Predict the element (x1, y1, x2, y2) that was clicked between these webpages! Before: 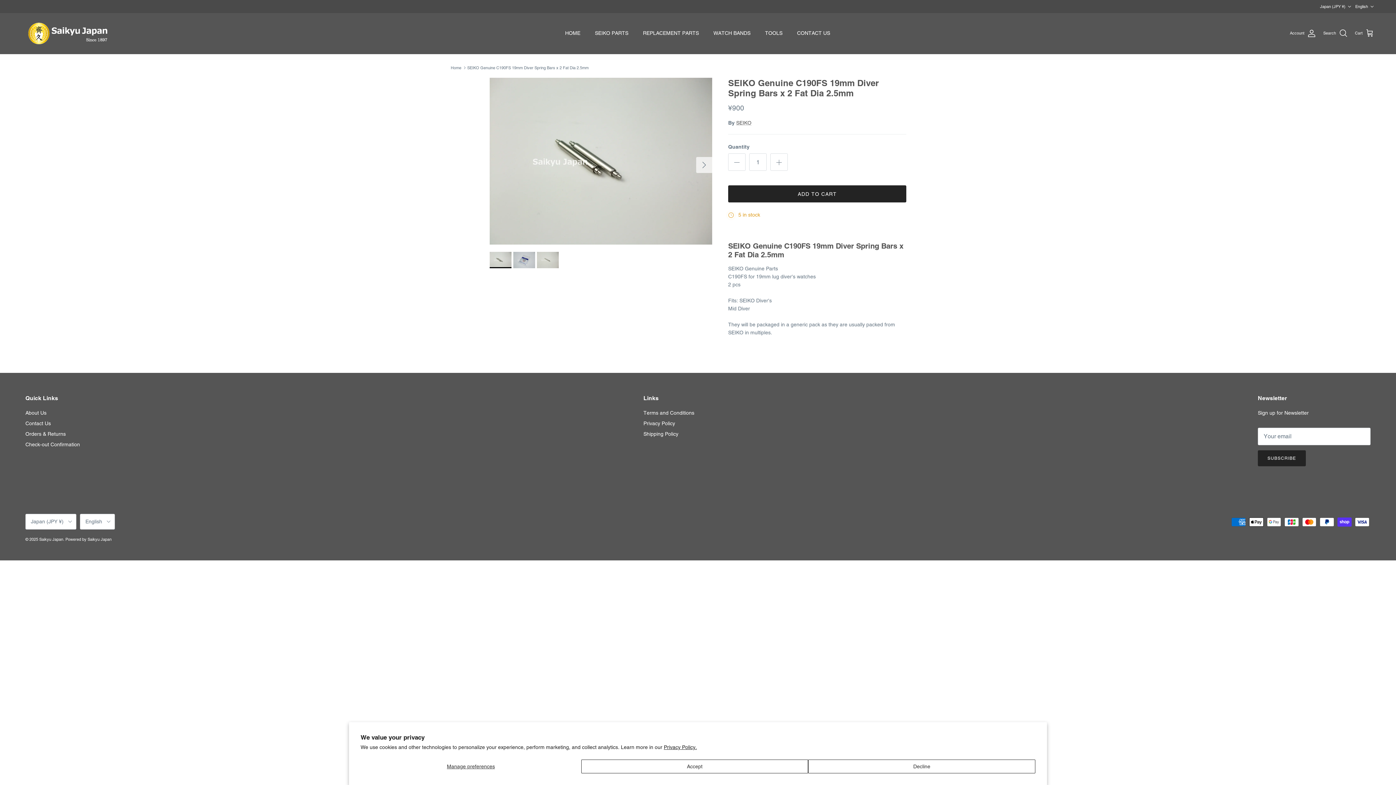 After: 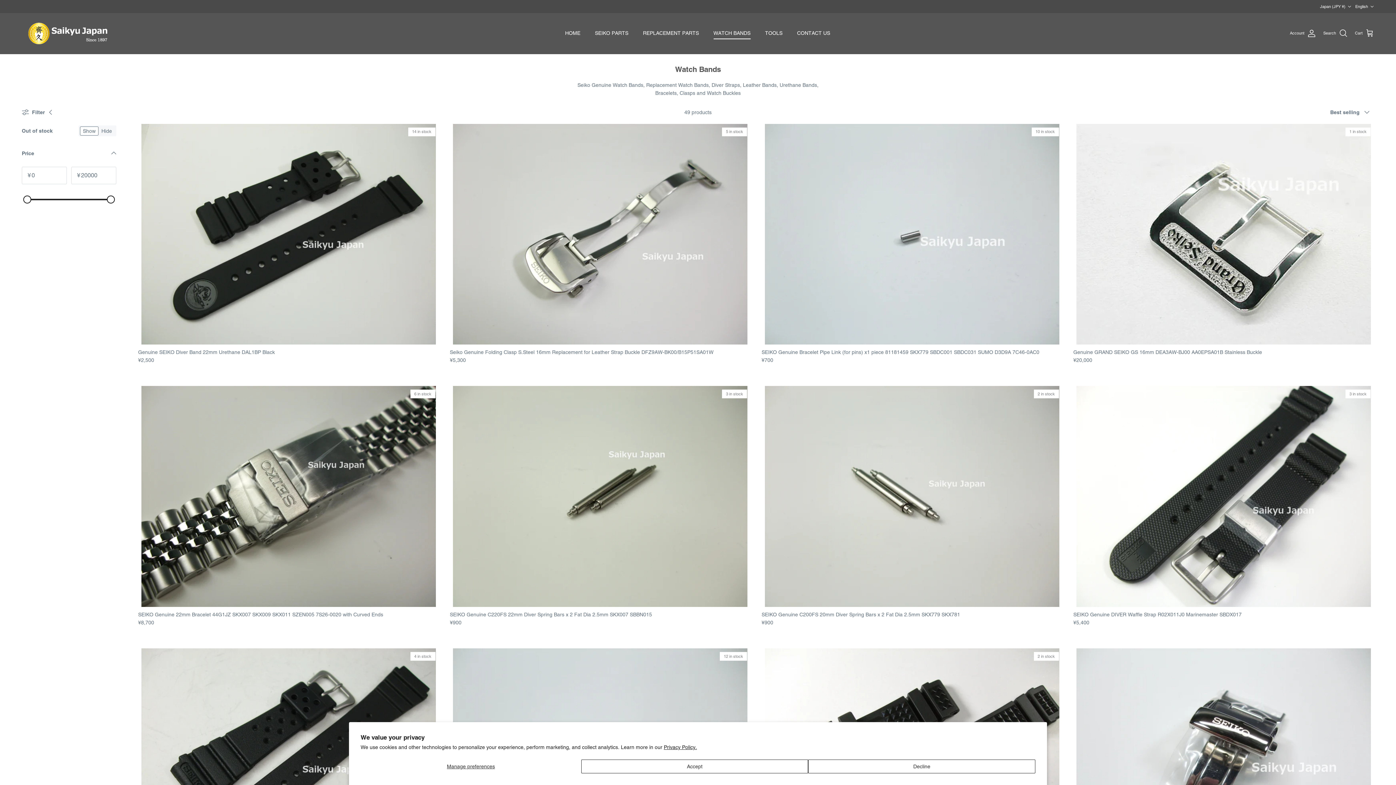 Action: label: WATCH BANDS bbox: (707, 21, 757, 45)